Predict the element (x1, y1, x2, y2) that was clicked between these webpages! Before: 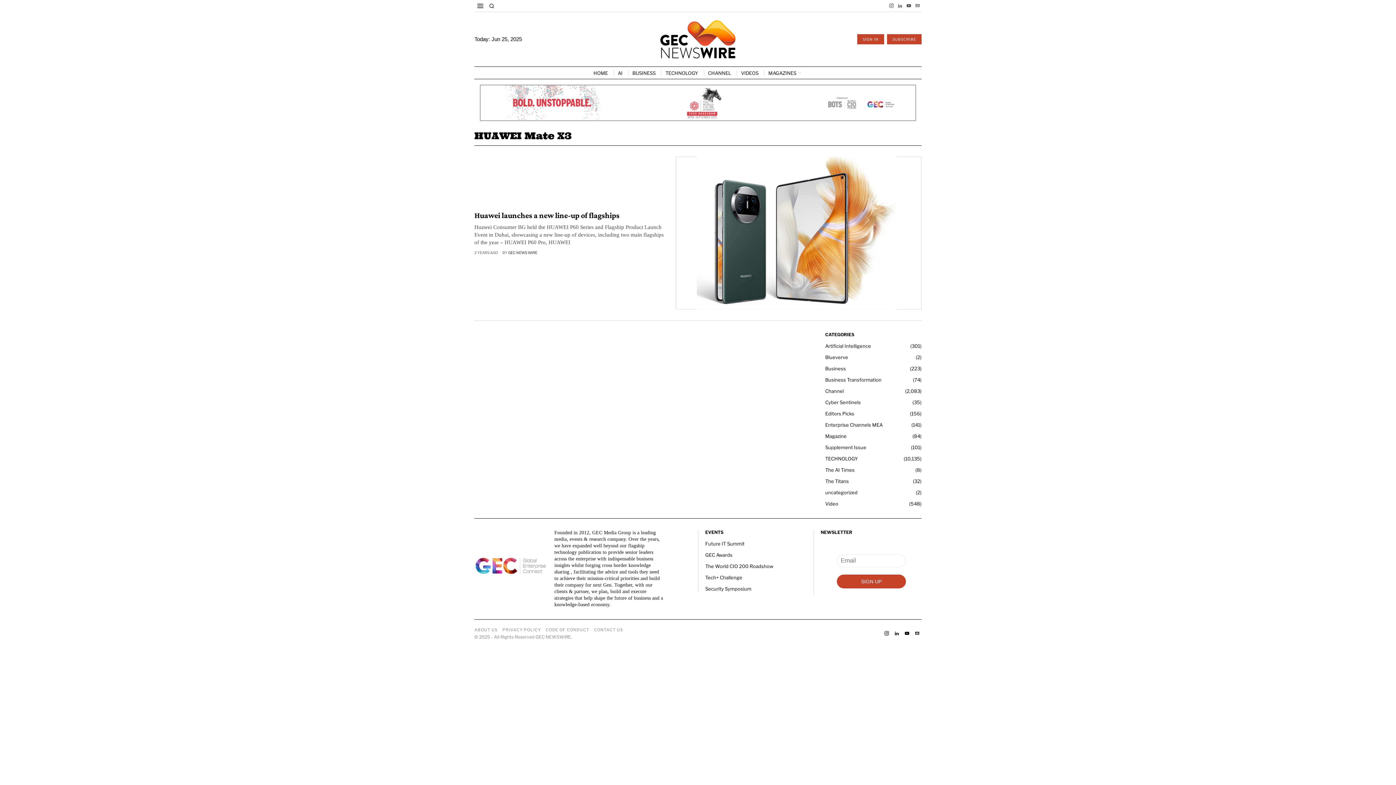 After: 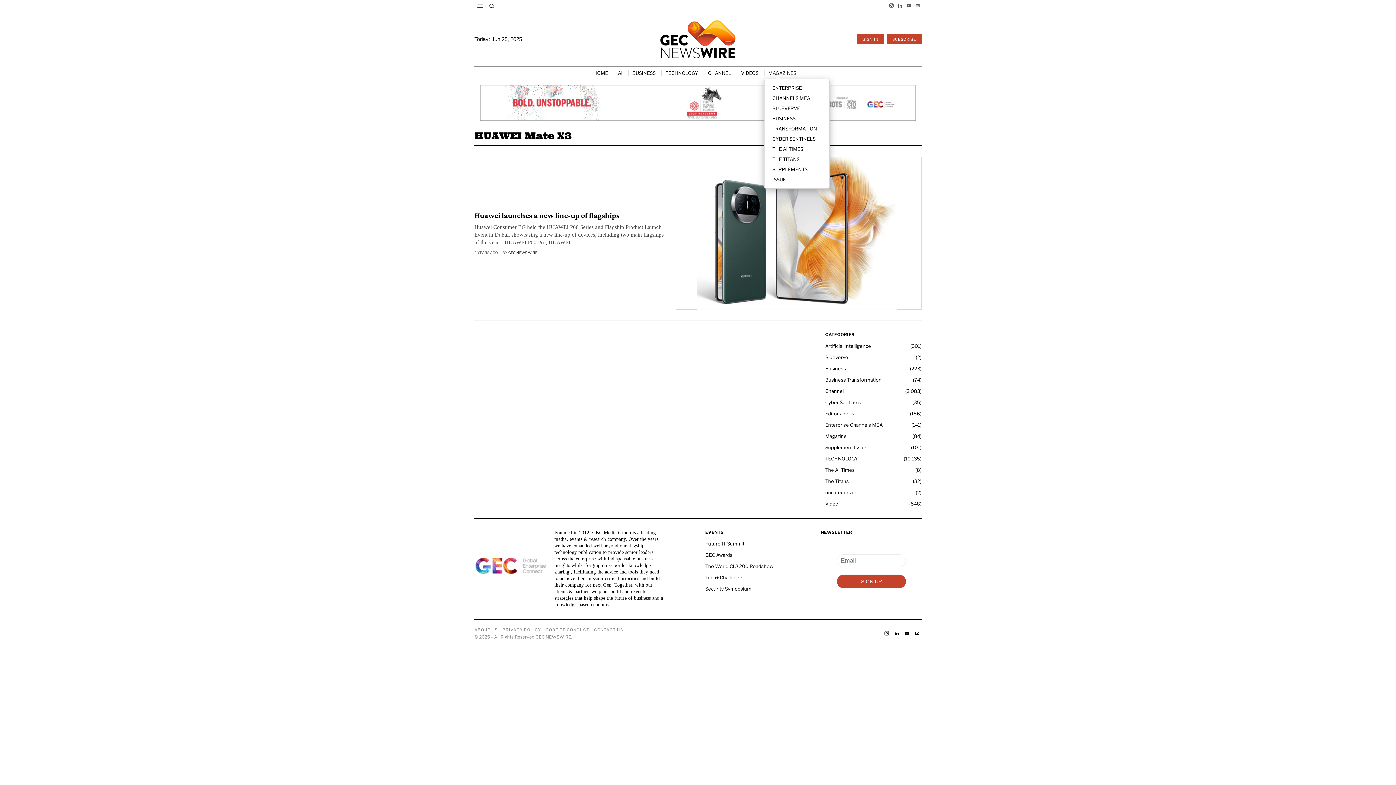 Action: bbox: (764, 66, 807, 79) label: MAGAZINES